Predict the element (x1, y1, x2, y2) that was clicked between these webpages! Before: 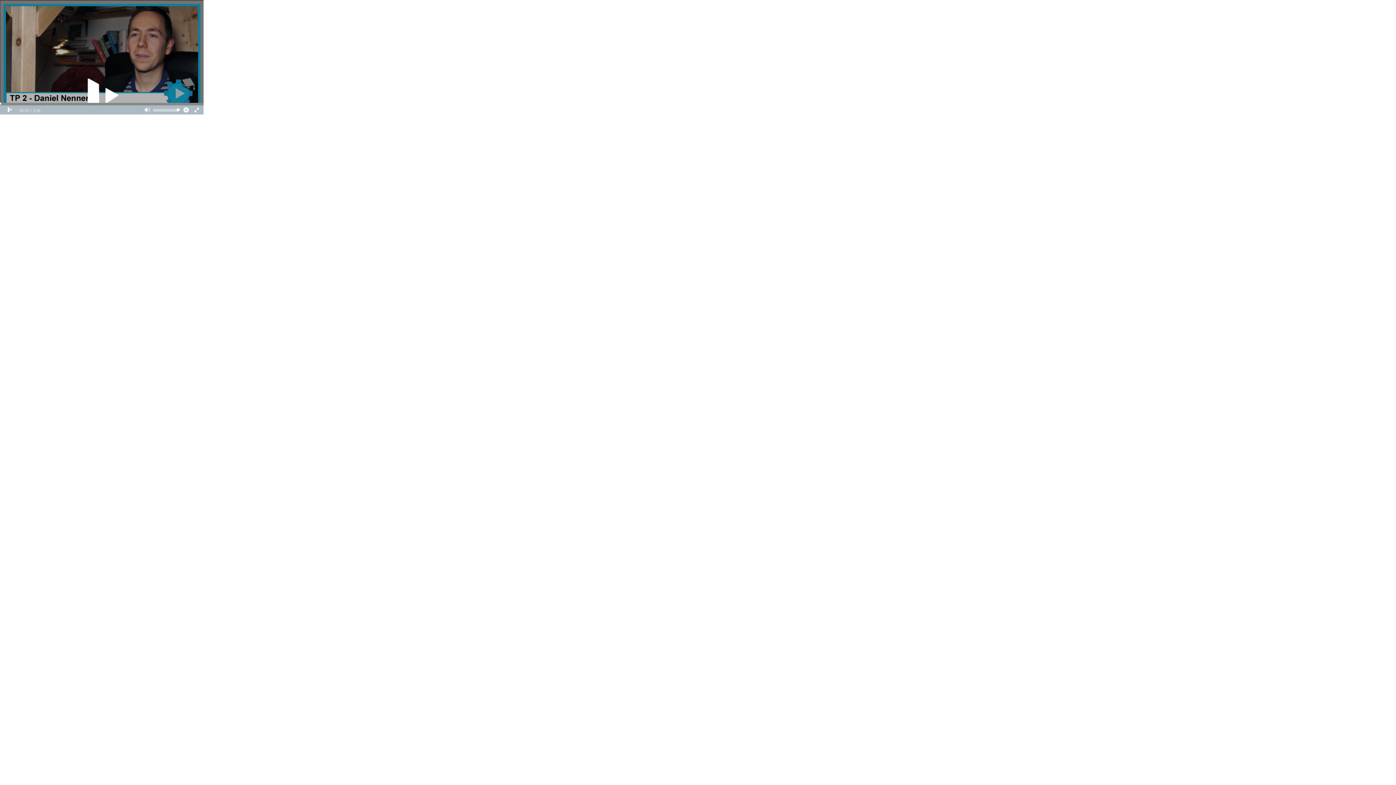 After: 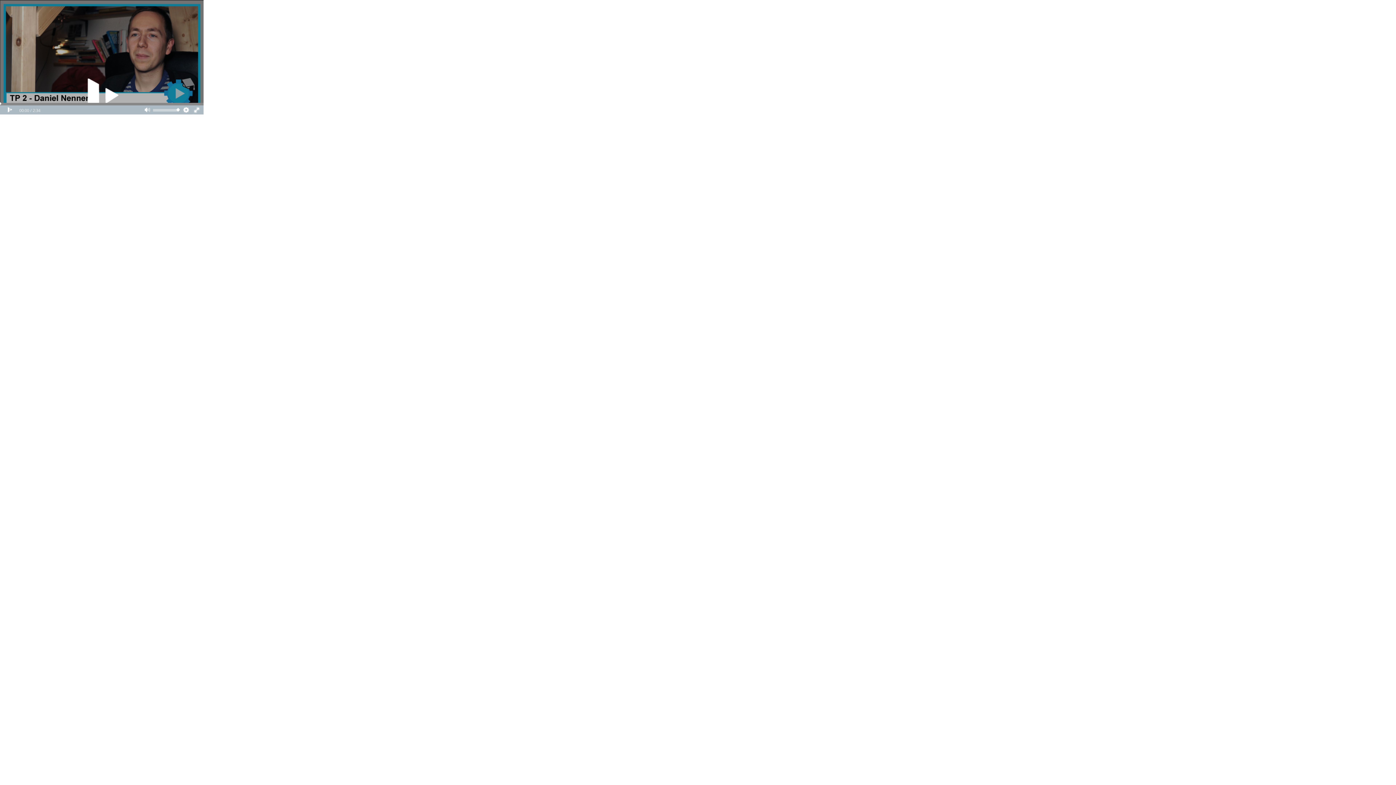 Action: label: Vollbild bbox: (191, 105, 202, 114)